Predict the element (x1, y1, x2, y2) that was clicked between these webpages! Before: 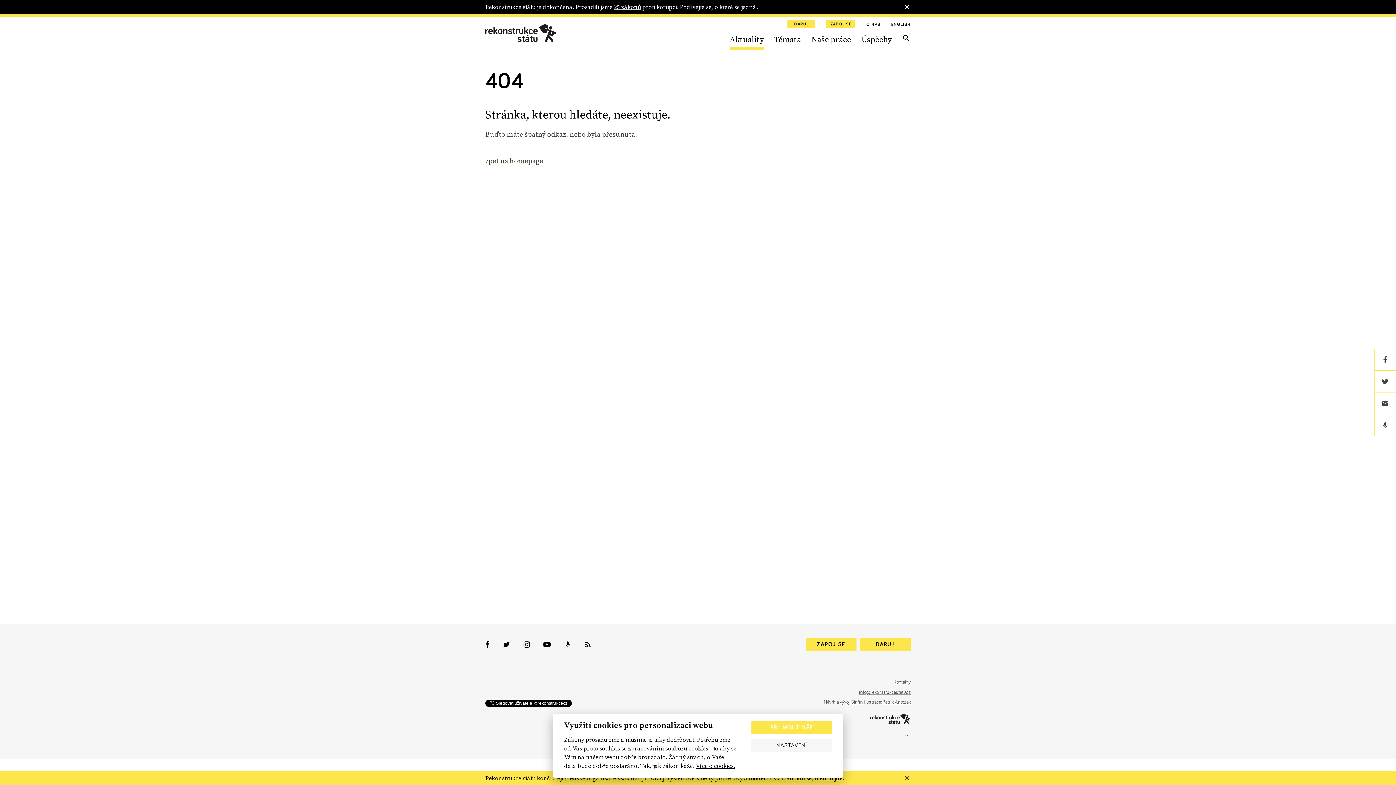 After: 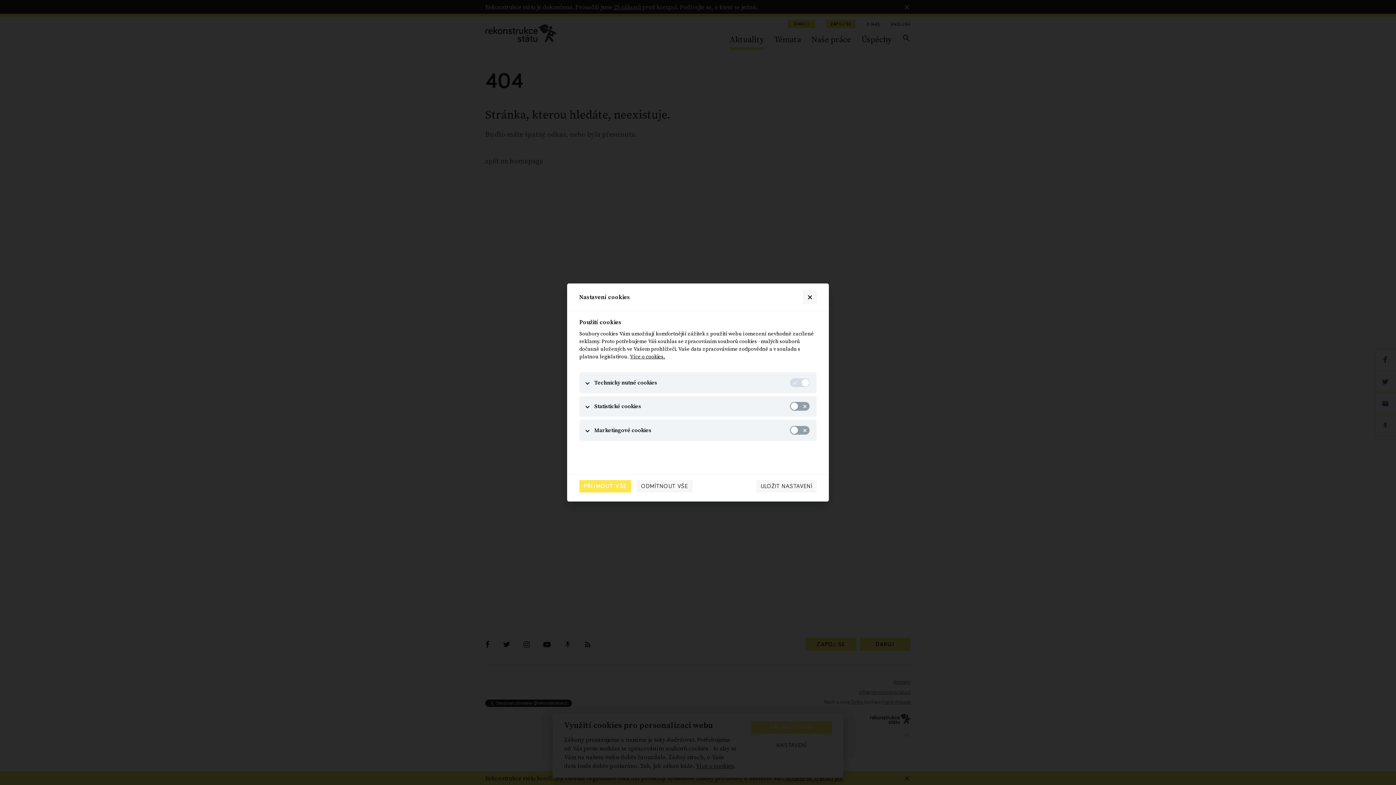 Action: label: NASTAVENÍ bbox: (751, 739, 832, 752)